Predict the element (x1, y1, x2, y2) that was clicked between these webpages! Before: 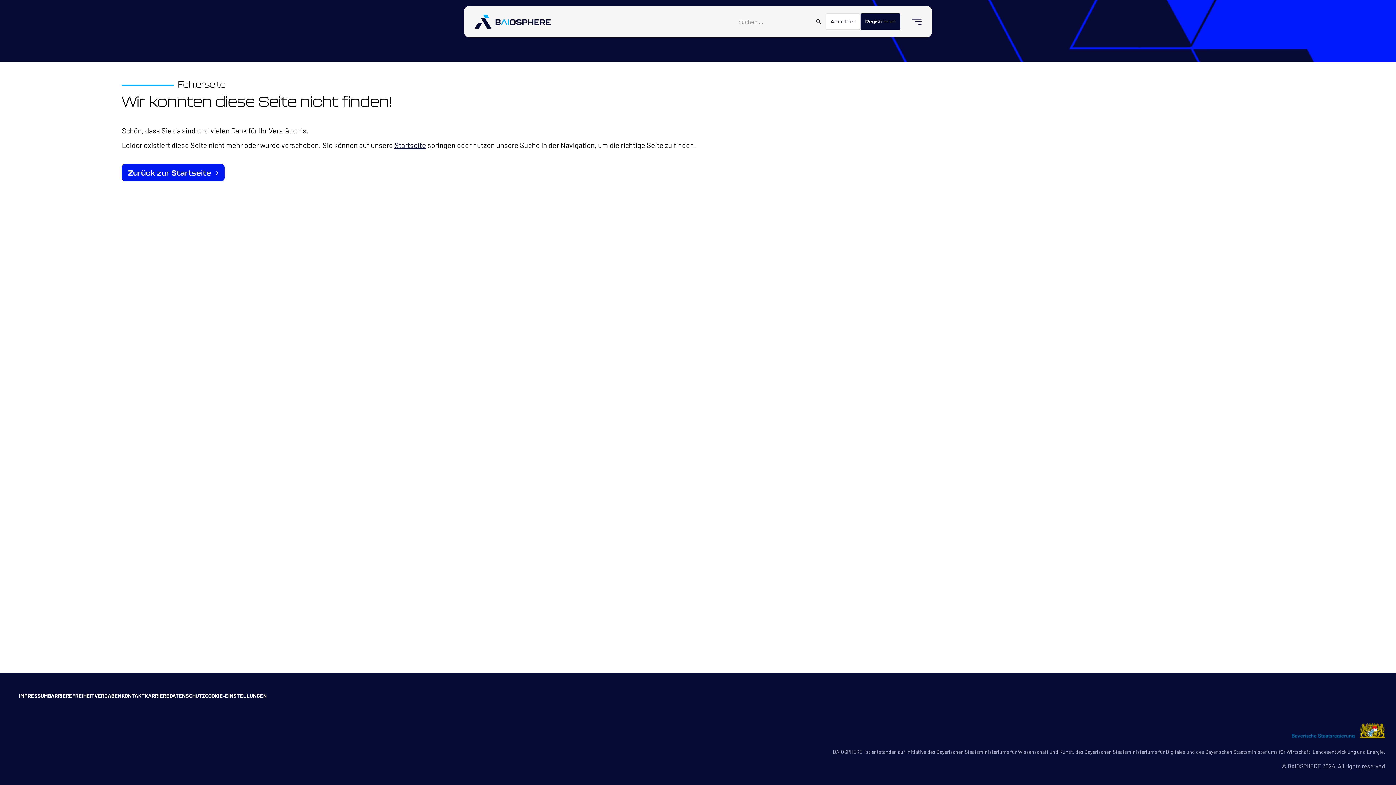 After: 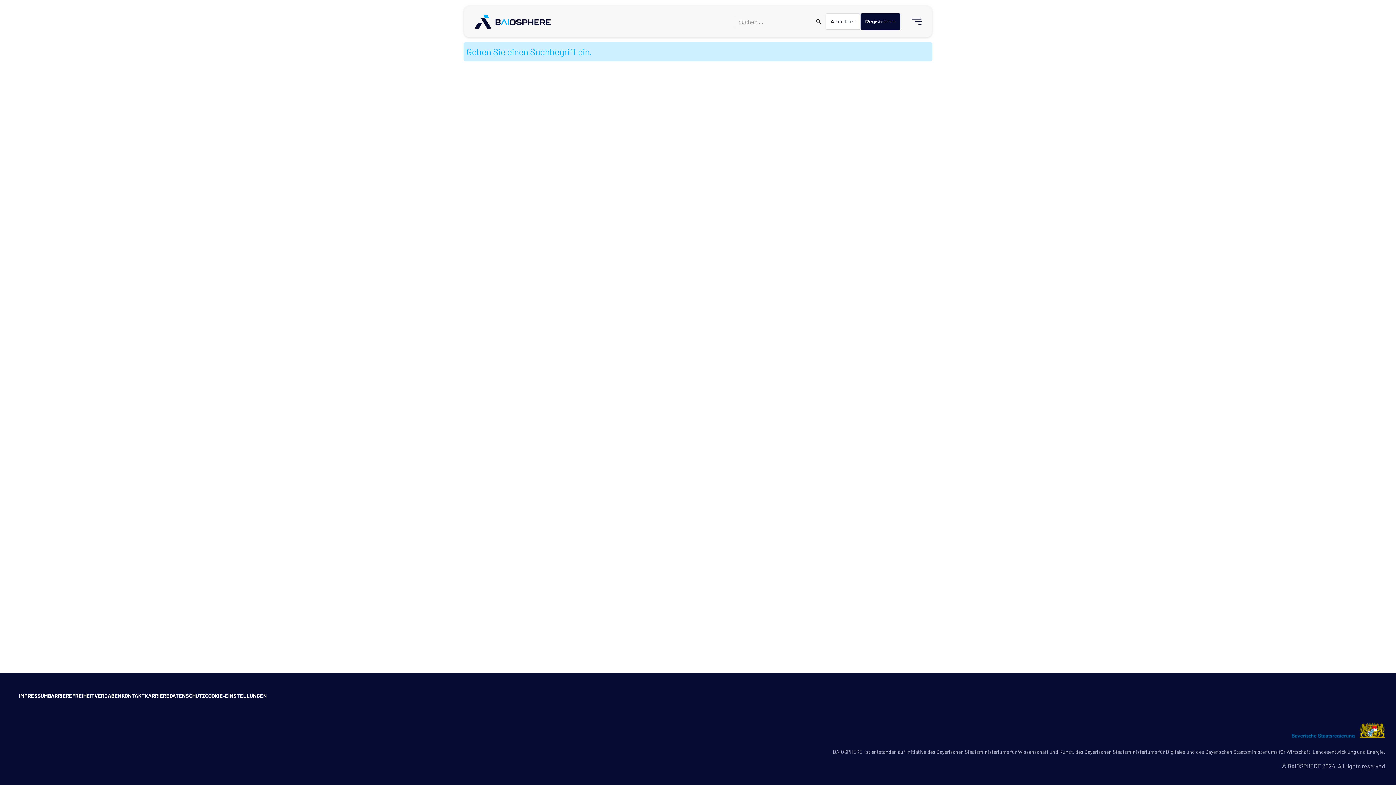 Action: bbox: (811, 15, 825, 28) label: Suchen